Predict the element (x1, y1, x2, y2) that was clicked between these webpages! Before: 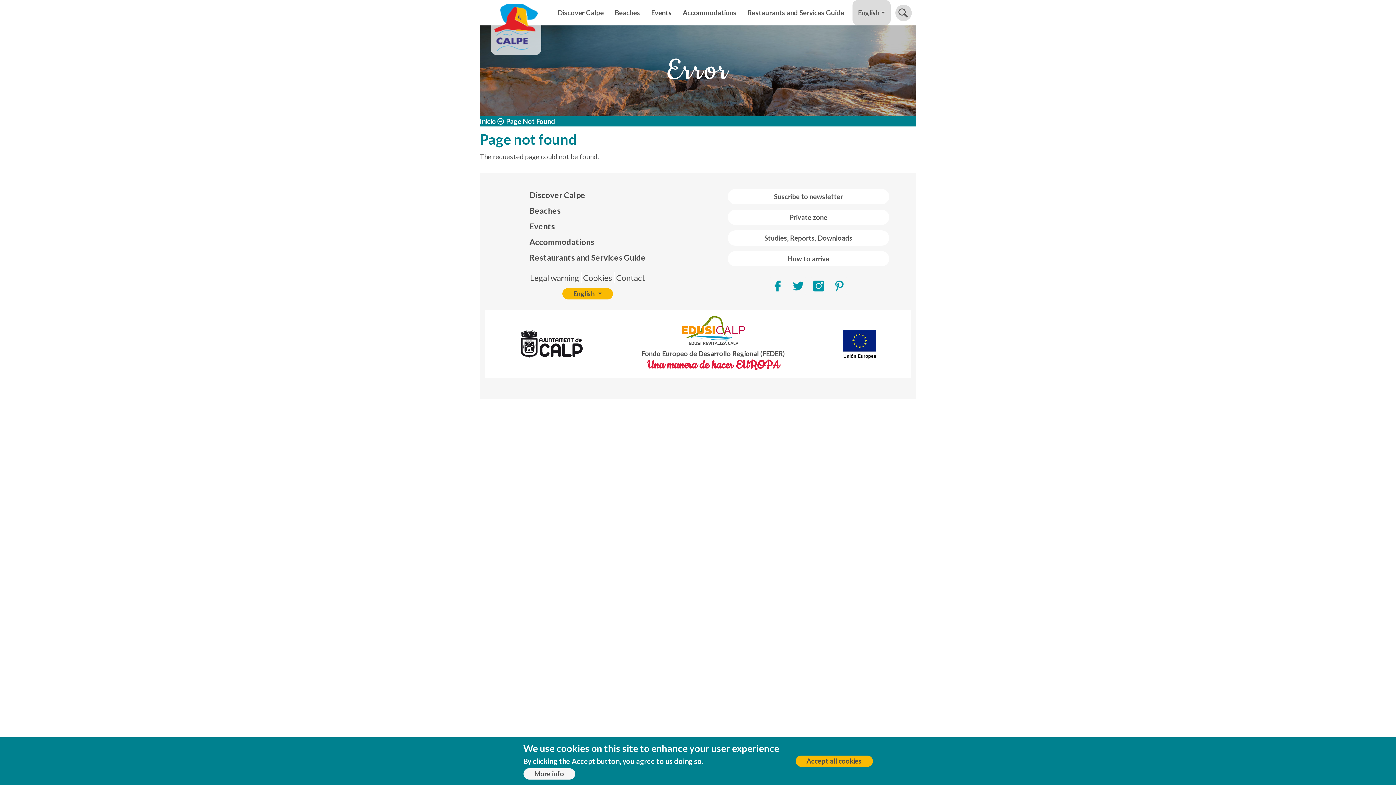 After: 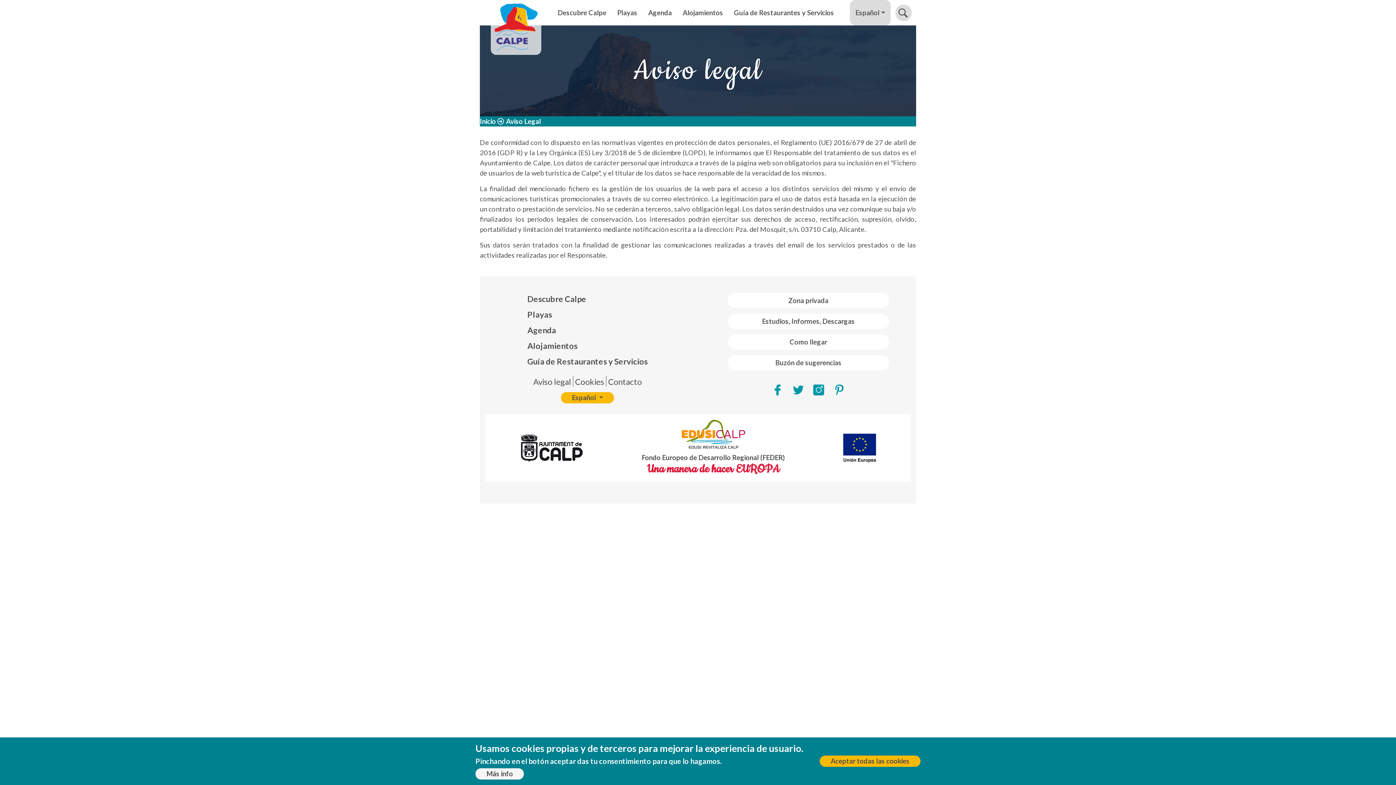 Action: bbox: (530, 273, 579, 282) label: Legal warning